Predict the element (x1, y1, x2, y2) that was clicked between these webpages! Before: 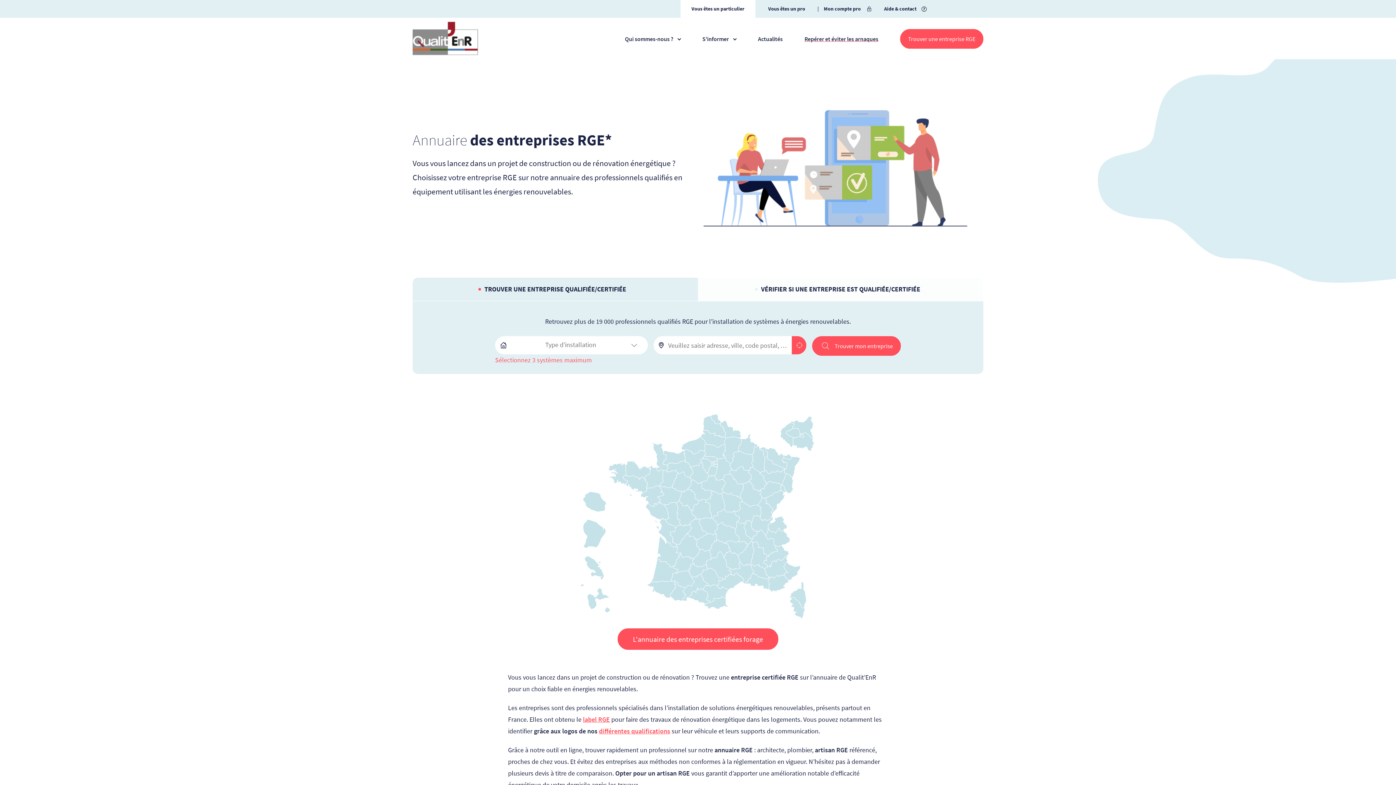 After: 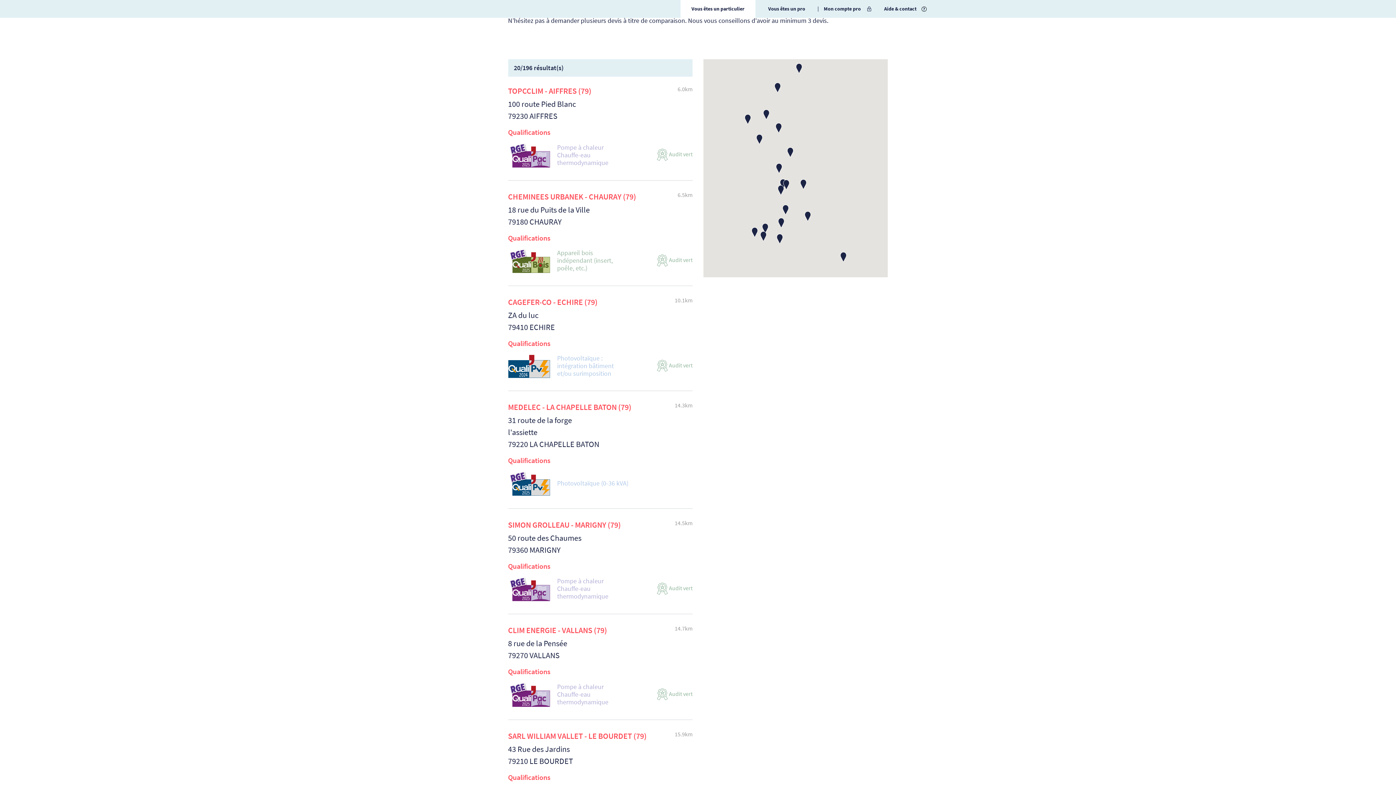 Action: bbox: (664, 502, 680, 528)